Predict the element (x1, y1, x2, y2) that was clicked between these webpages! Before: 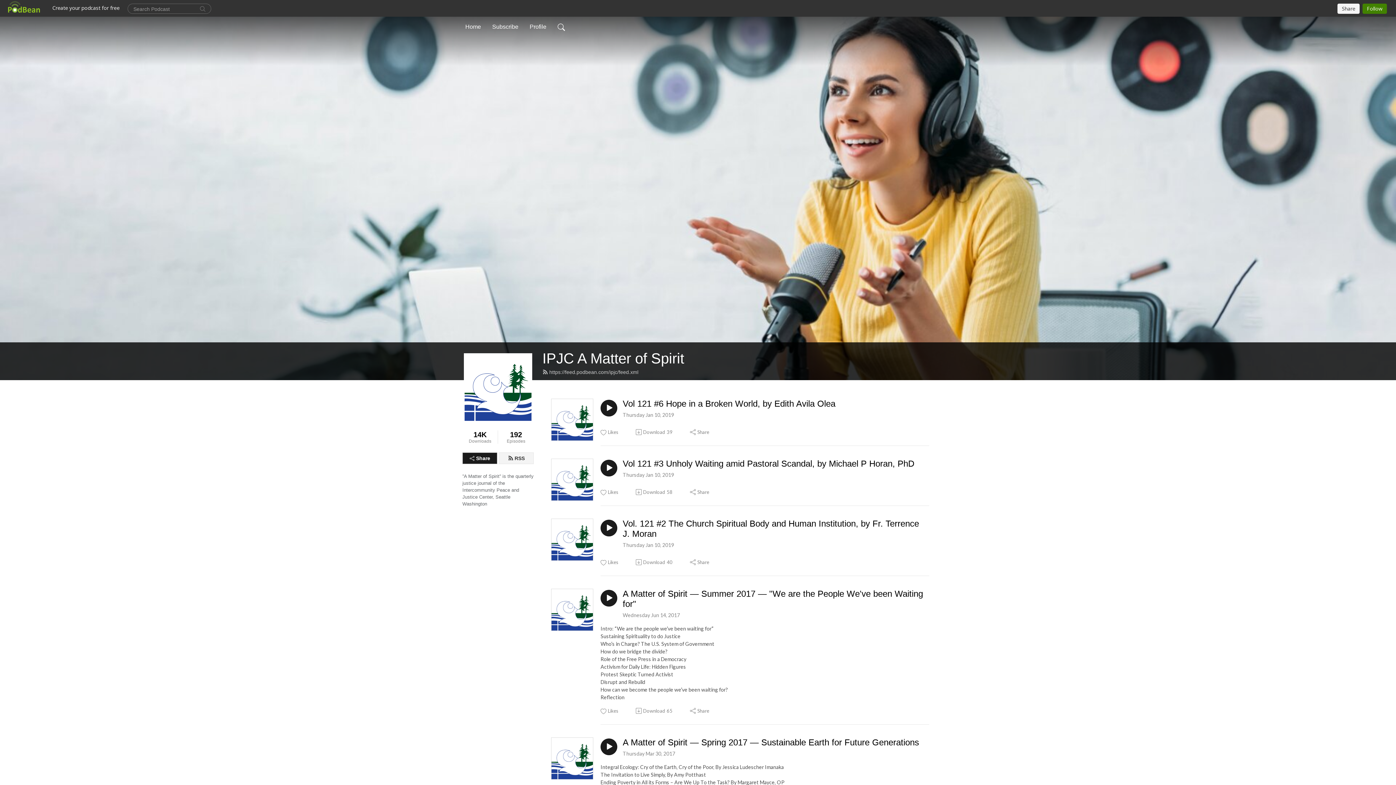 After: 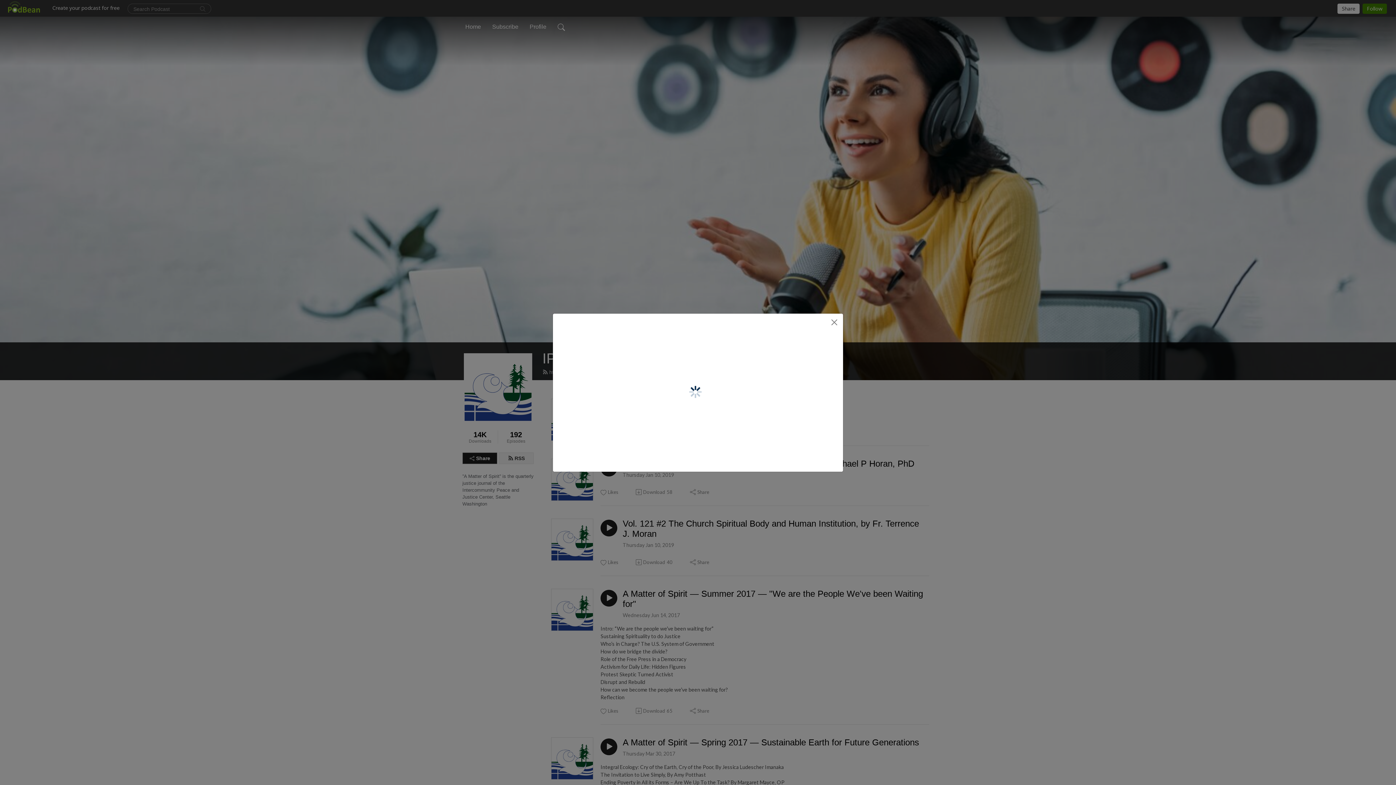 Action: bbox: (689, 489, 710, 495) label: Share